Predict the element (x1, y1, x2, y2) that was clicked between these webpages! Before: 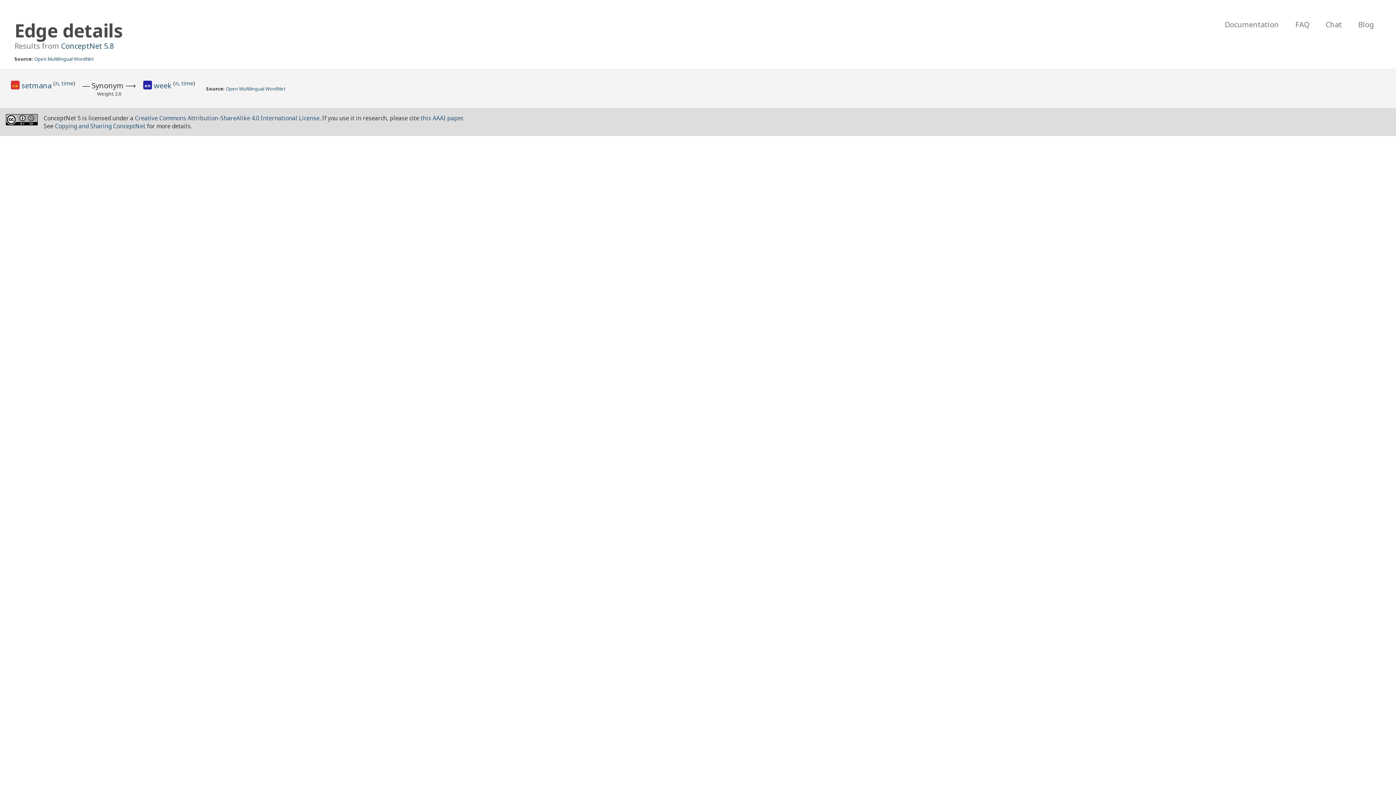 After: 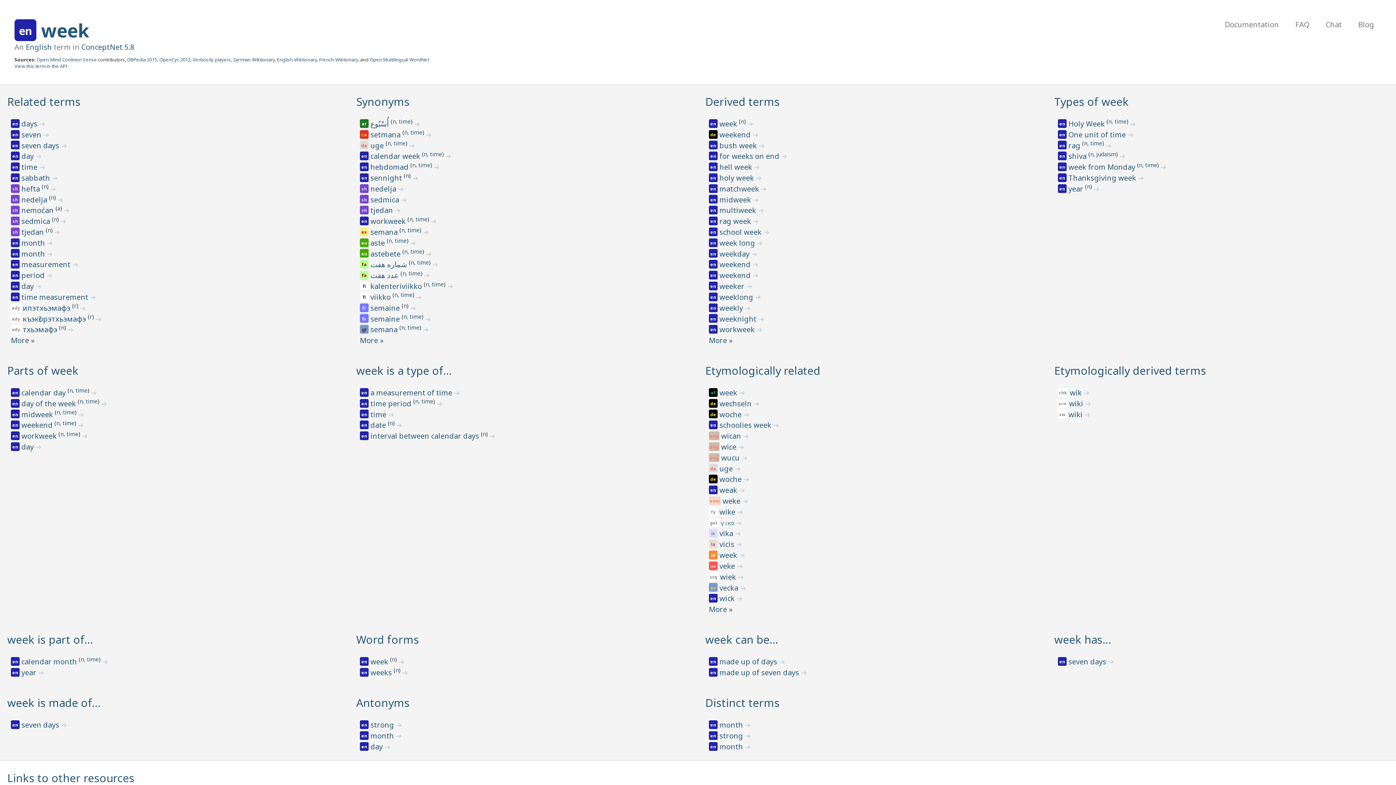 Action: label: week  bbox: (153, 80, 173, 90)